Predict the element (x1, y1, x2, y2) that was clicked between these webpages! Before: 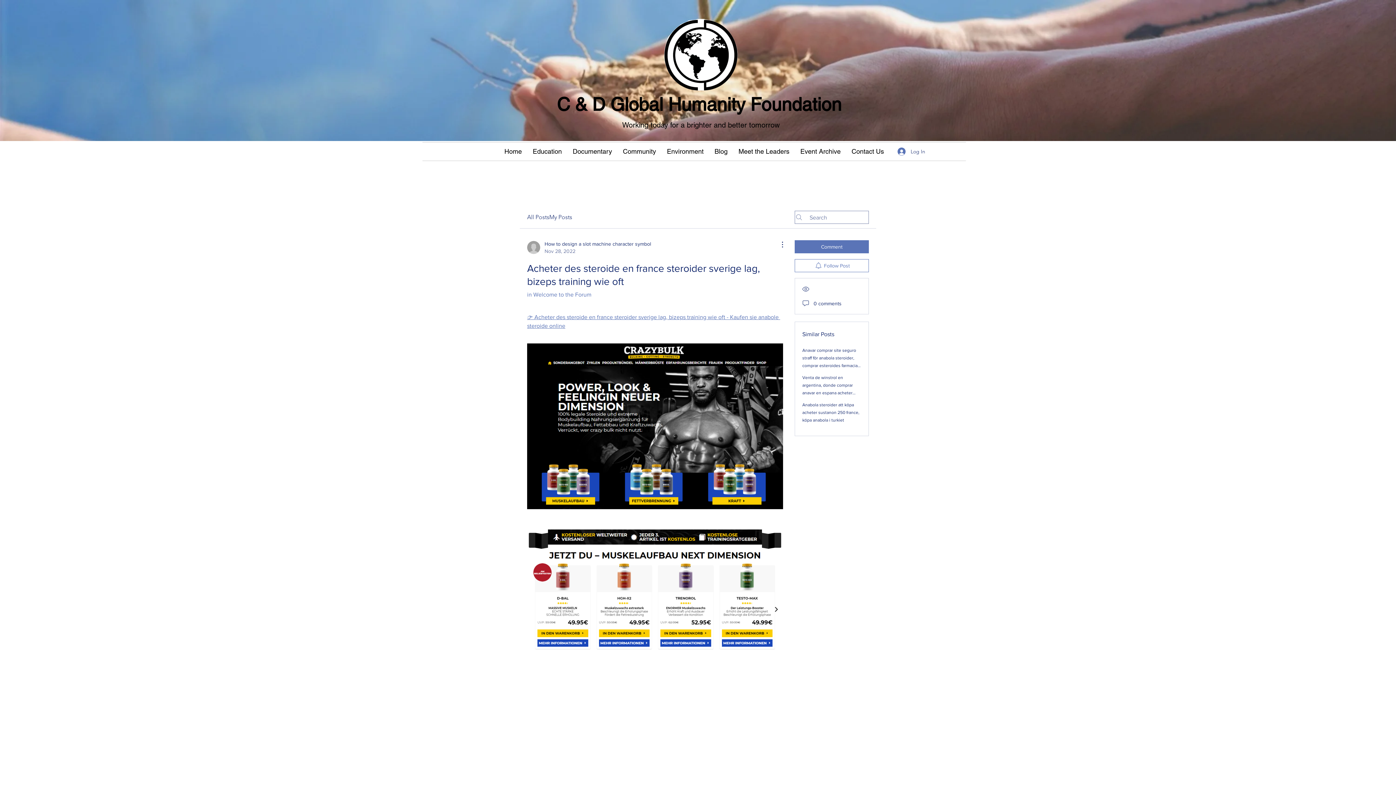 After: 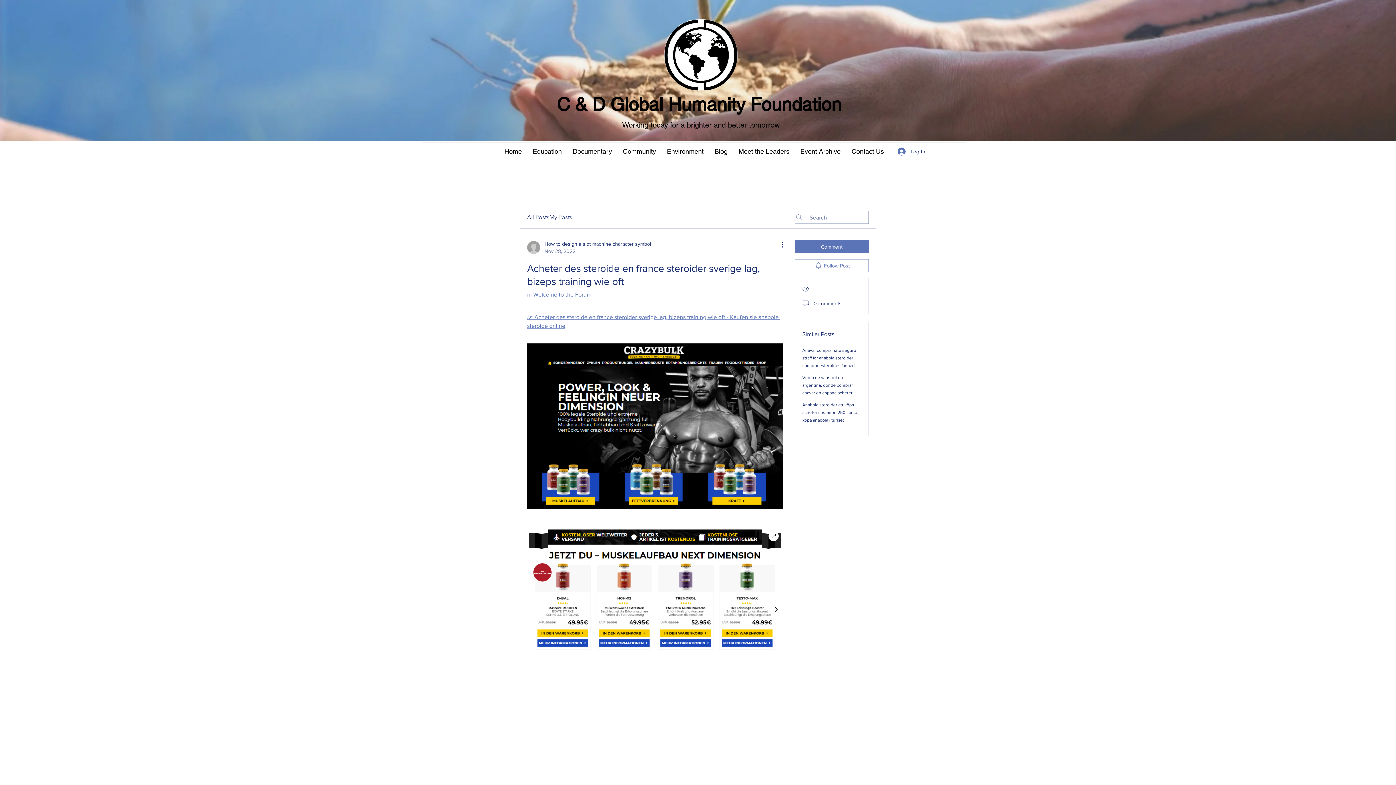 Action: bbox: (527, 526, 783, 652)